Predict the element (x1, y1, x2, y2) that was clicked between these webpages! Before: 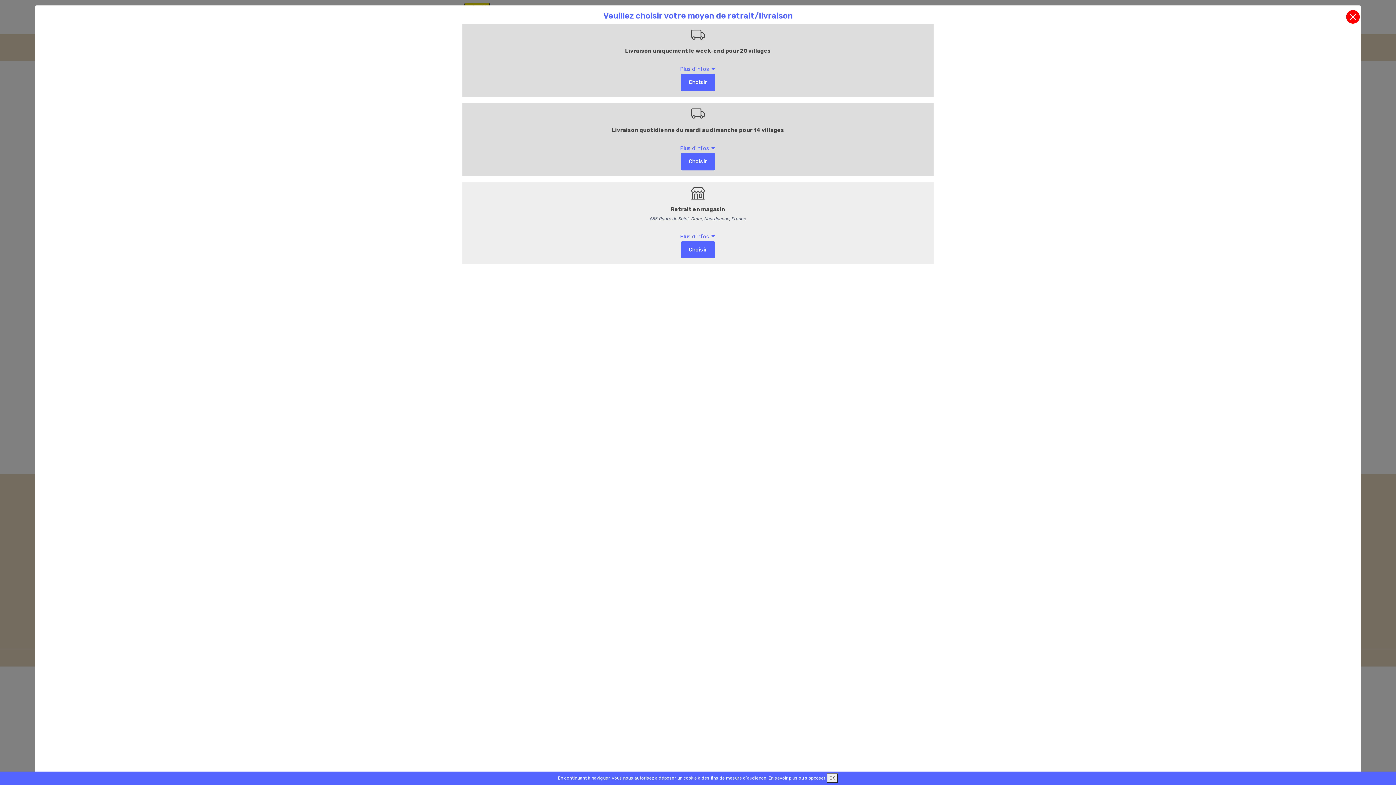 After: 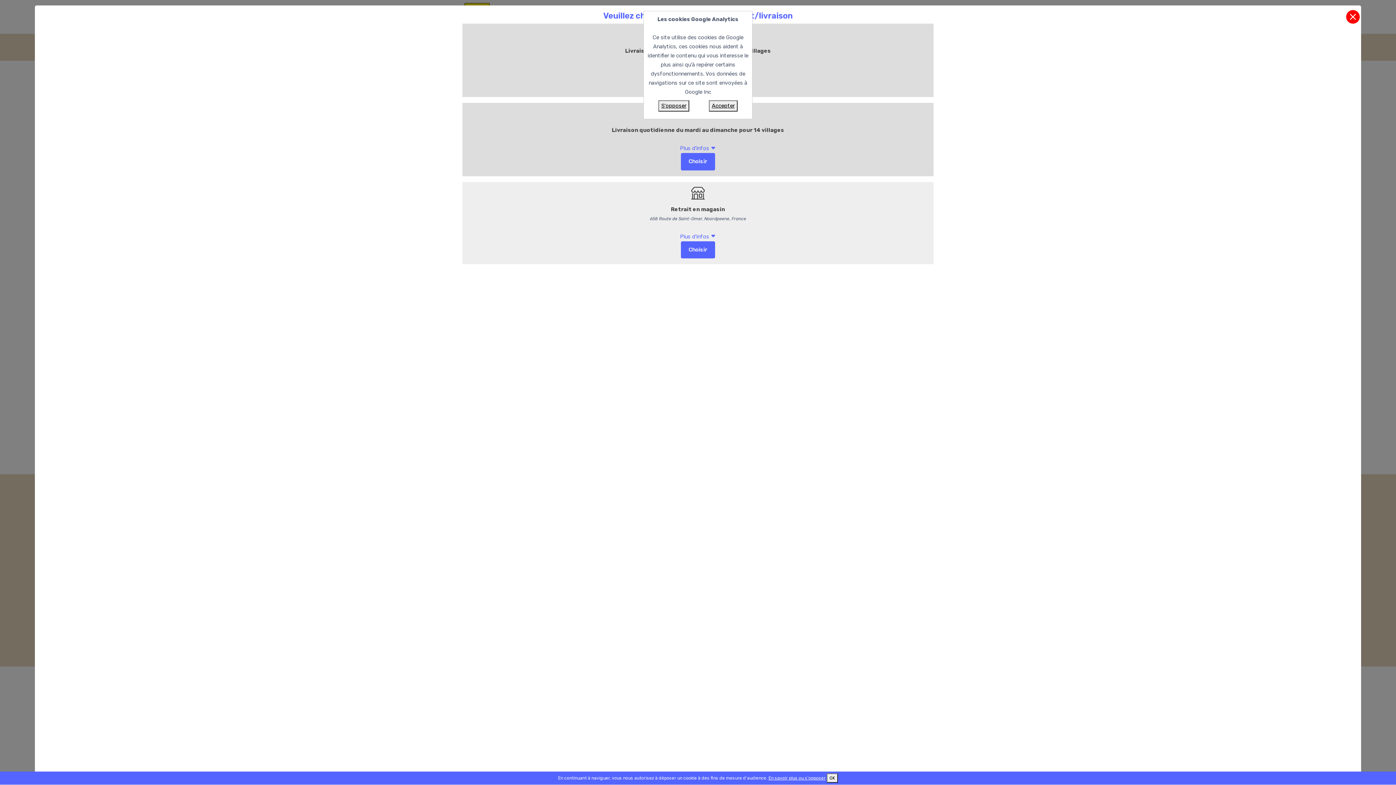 Action: bbox: (768, 776, 825, 781) label: En savoir plus ou s'opposer